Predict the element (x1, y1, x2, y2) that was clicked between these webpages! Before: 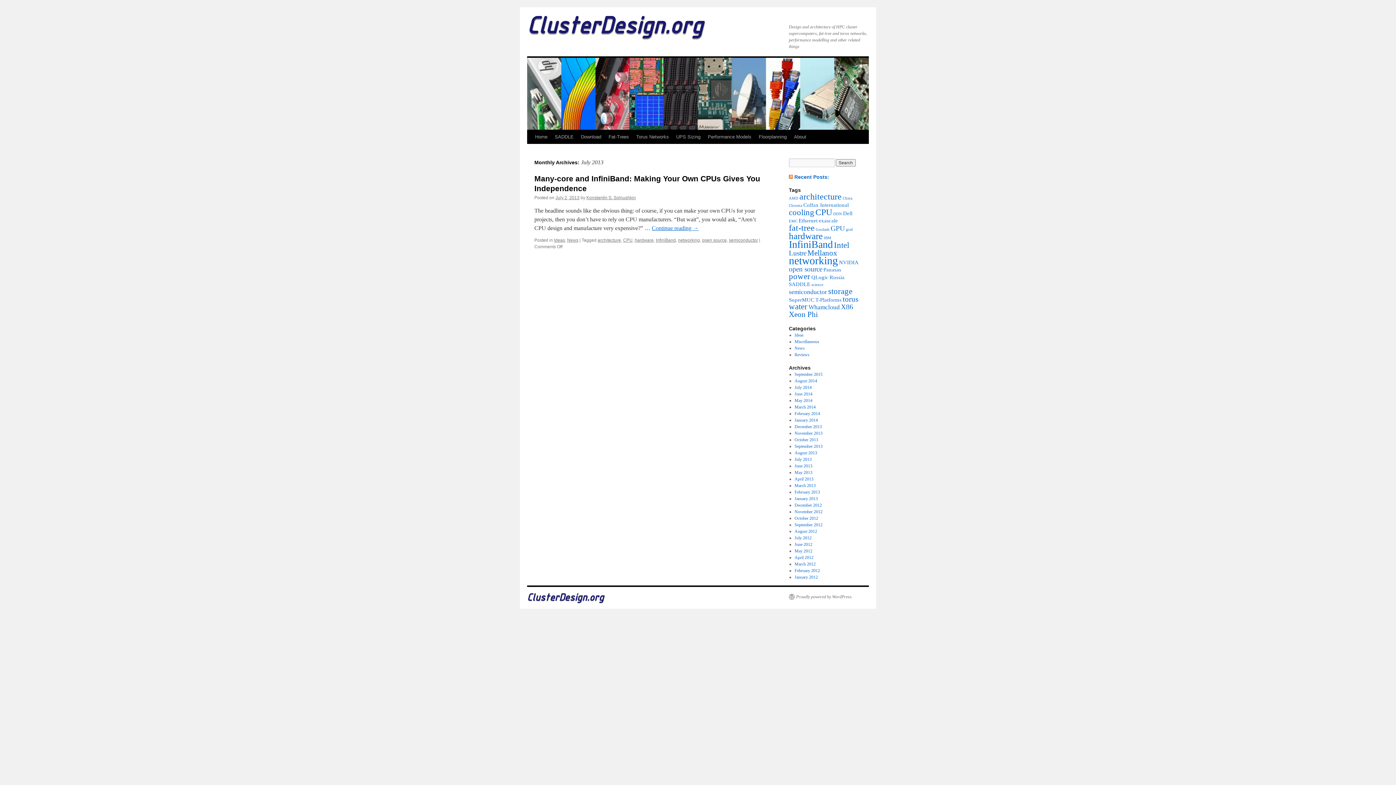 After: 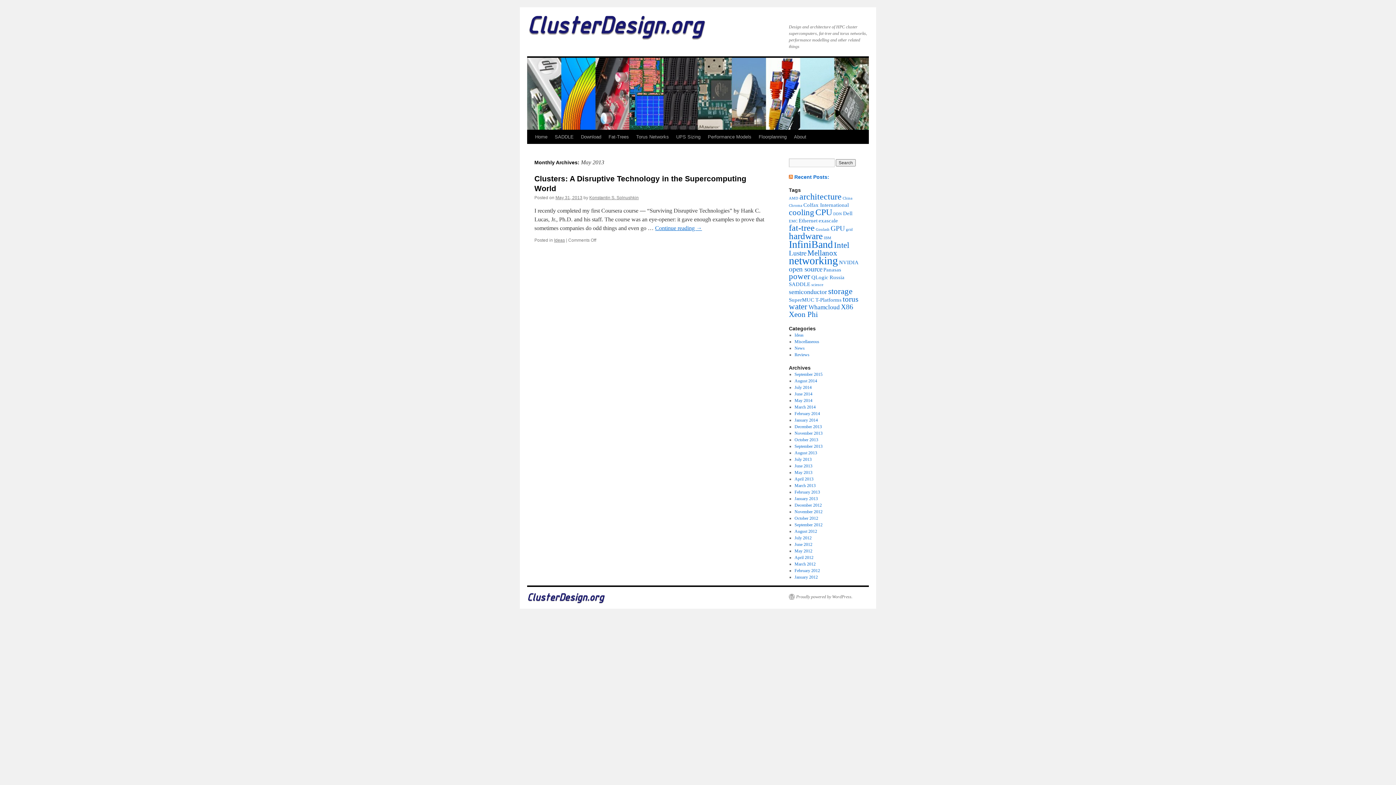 Action: bbox: (794, 470, 812, 475) label: May 2013